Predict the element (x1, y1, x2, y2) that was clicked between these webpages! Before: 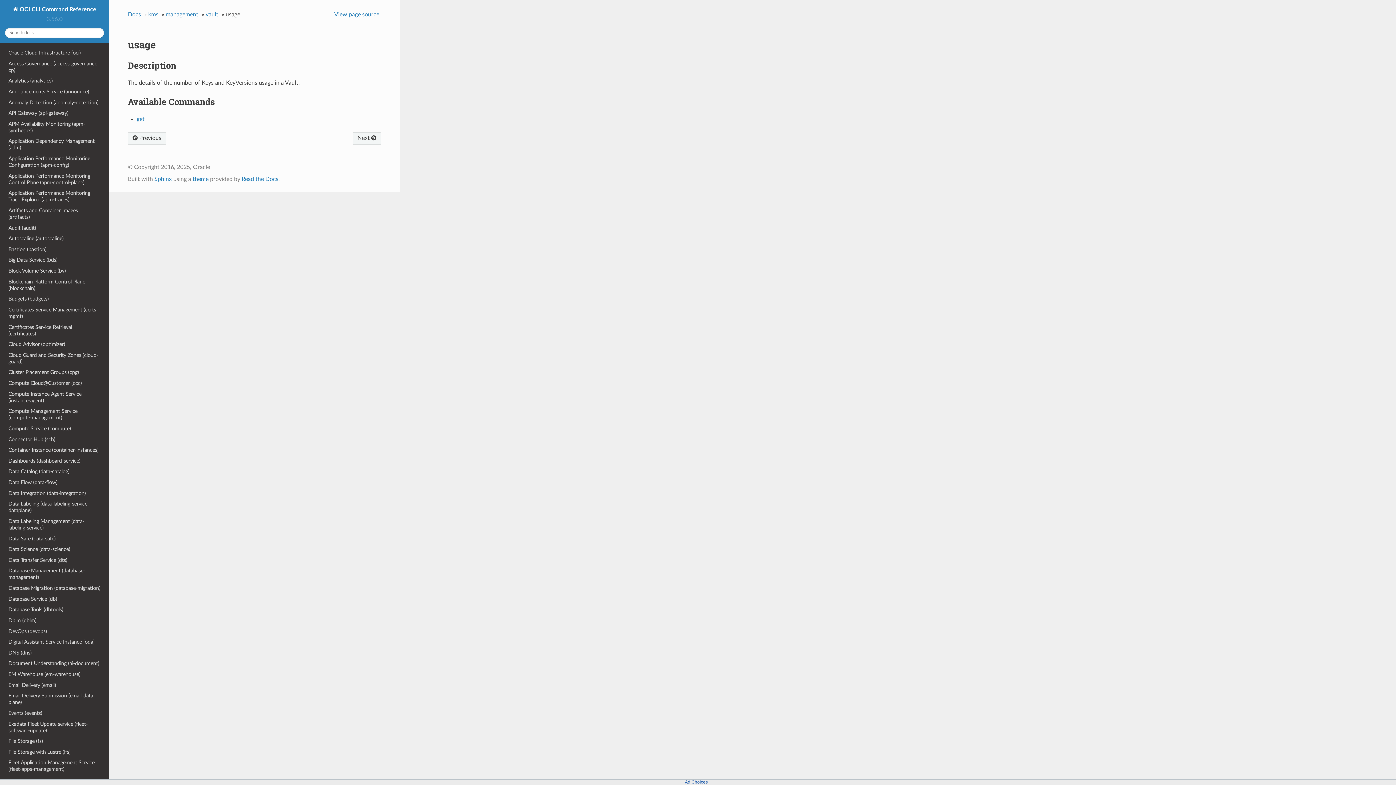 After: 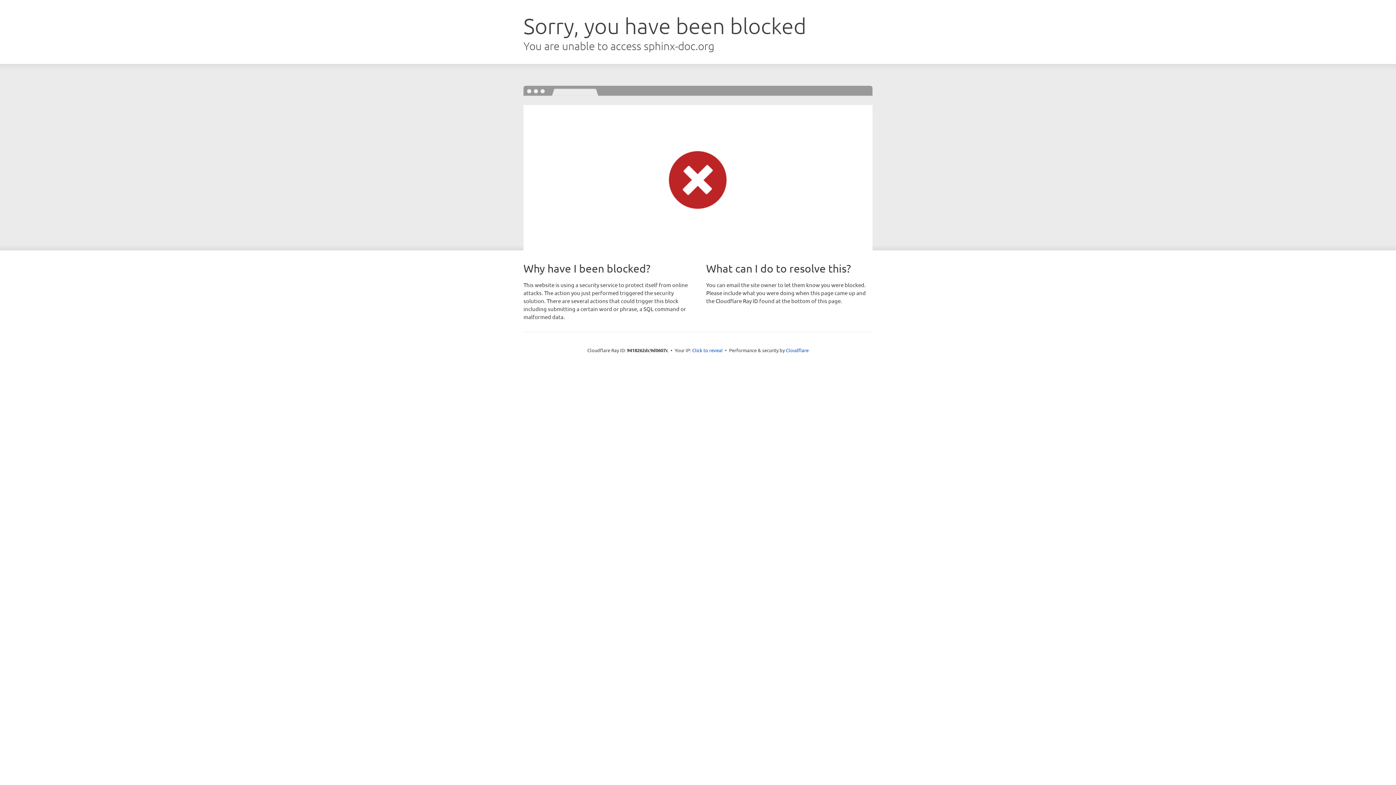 Action: label: Sphinx bbox: (154, 176, 171, 182)